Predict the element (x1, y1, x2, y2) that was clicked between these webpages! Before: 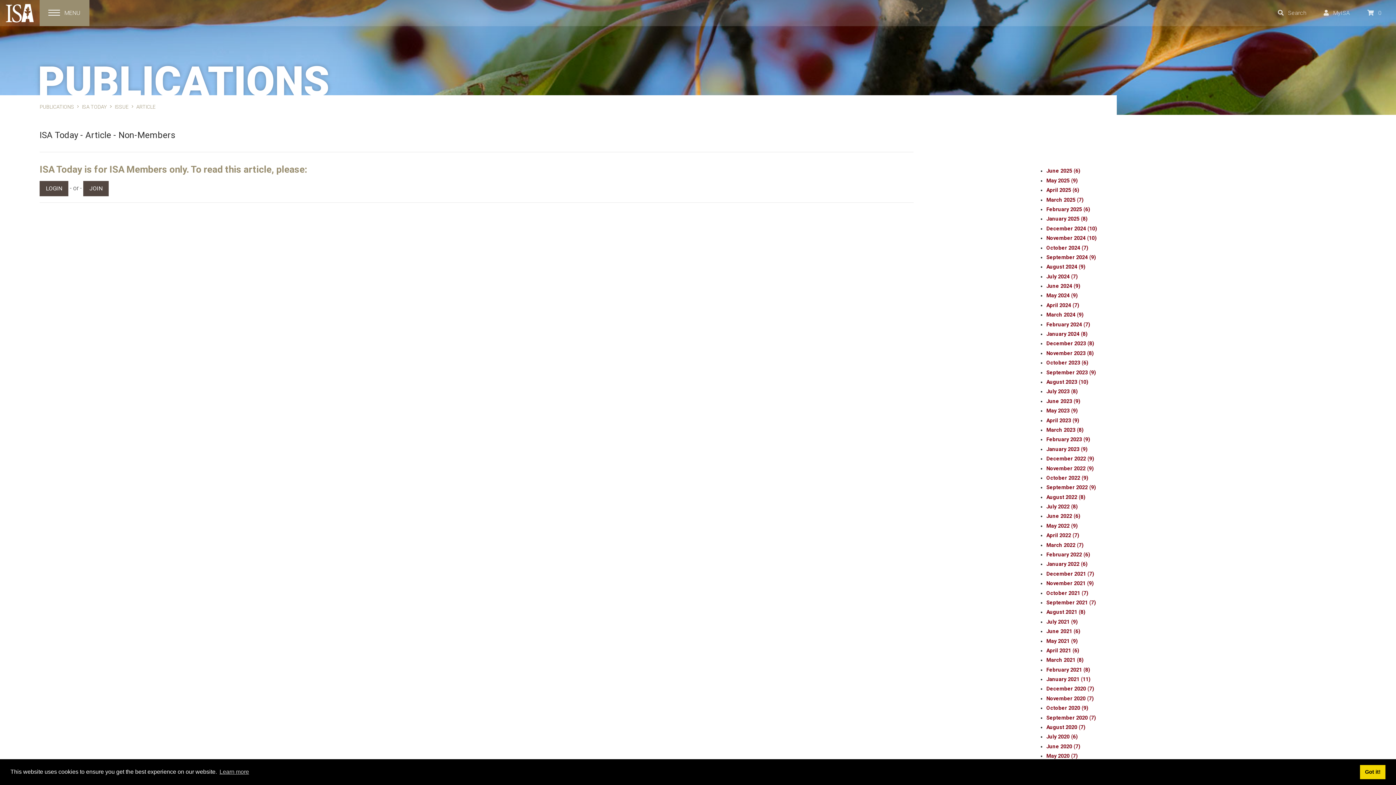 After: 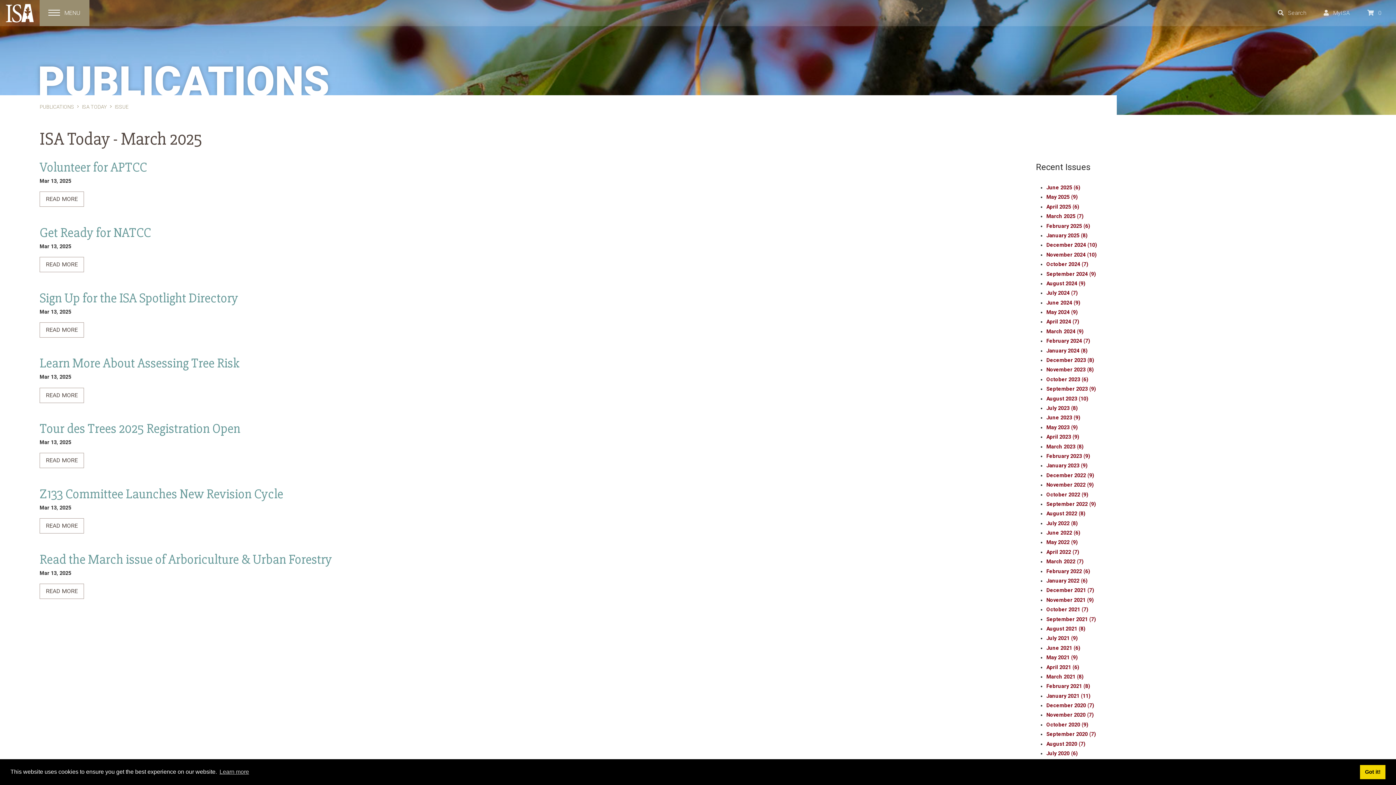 Action: label: March 2025 (7) bbox: (1046, 196, 1083, 203)